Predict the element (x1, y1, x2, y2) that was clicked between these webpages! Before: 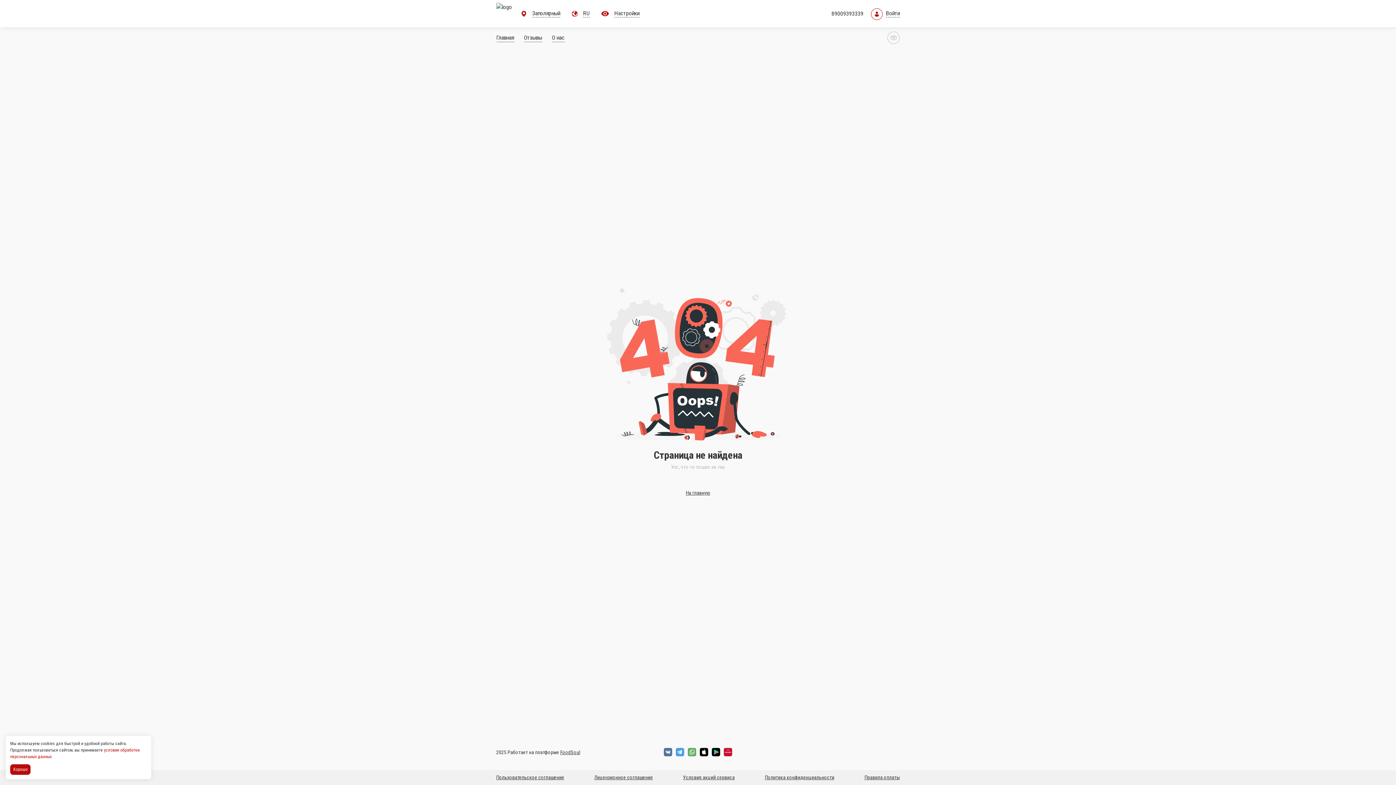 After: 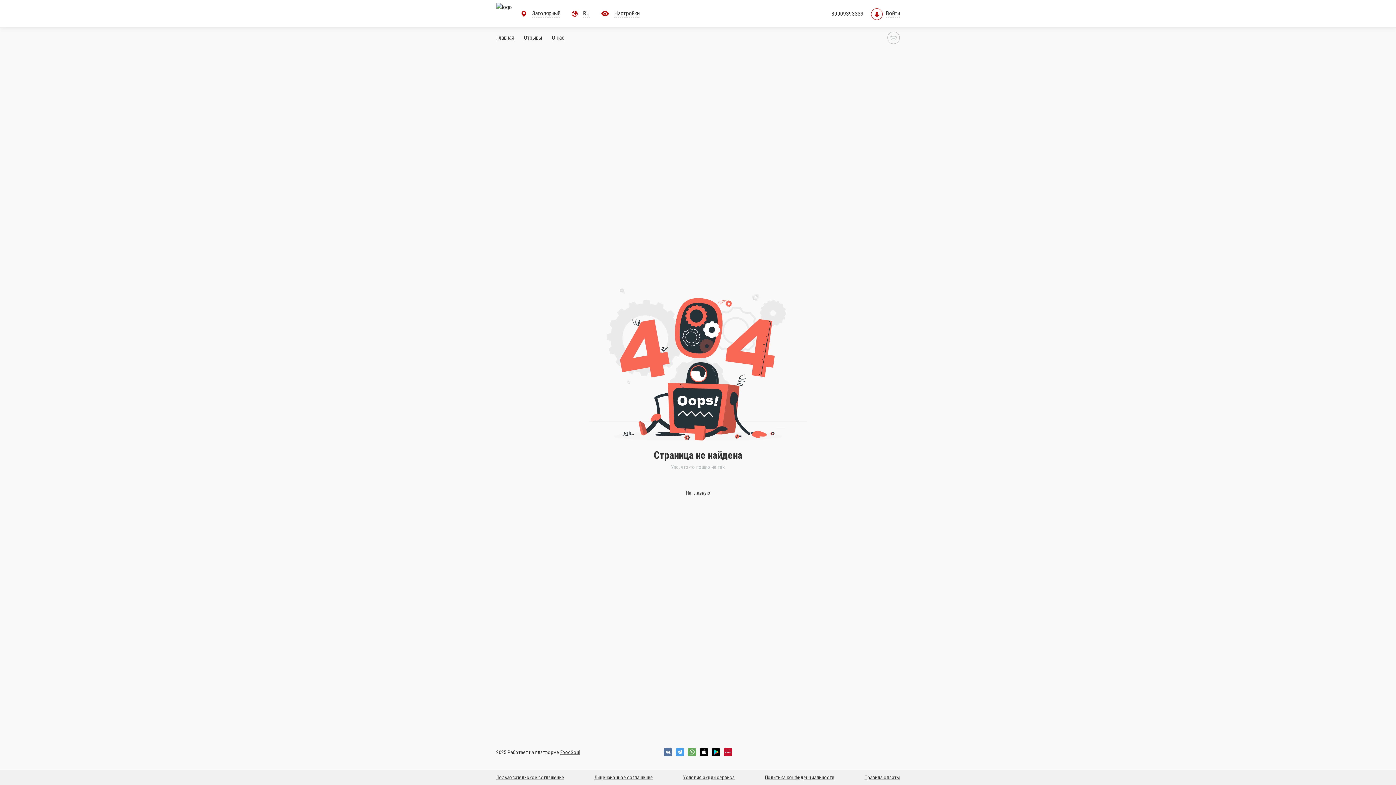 Action: bbox: (10, 764, 32, 775) label: Accept all cookies